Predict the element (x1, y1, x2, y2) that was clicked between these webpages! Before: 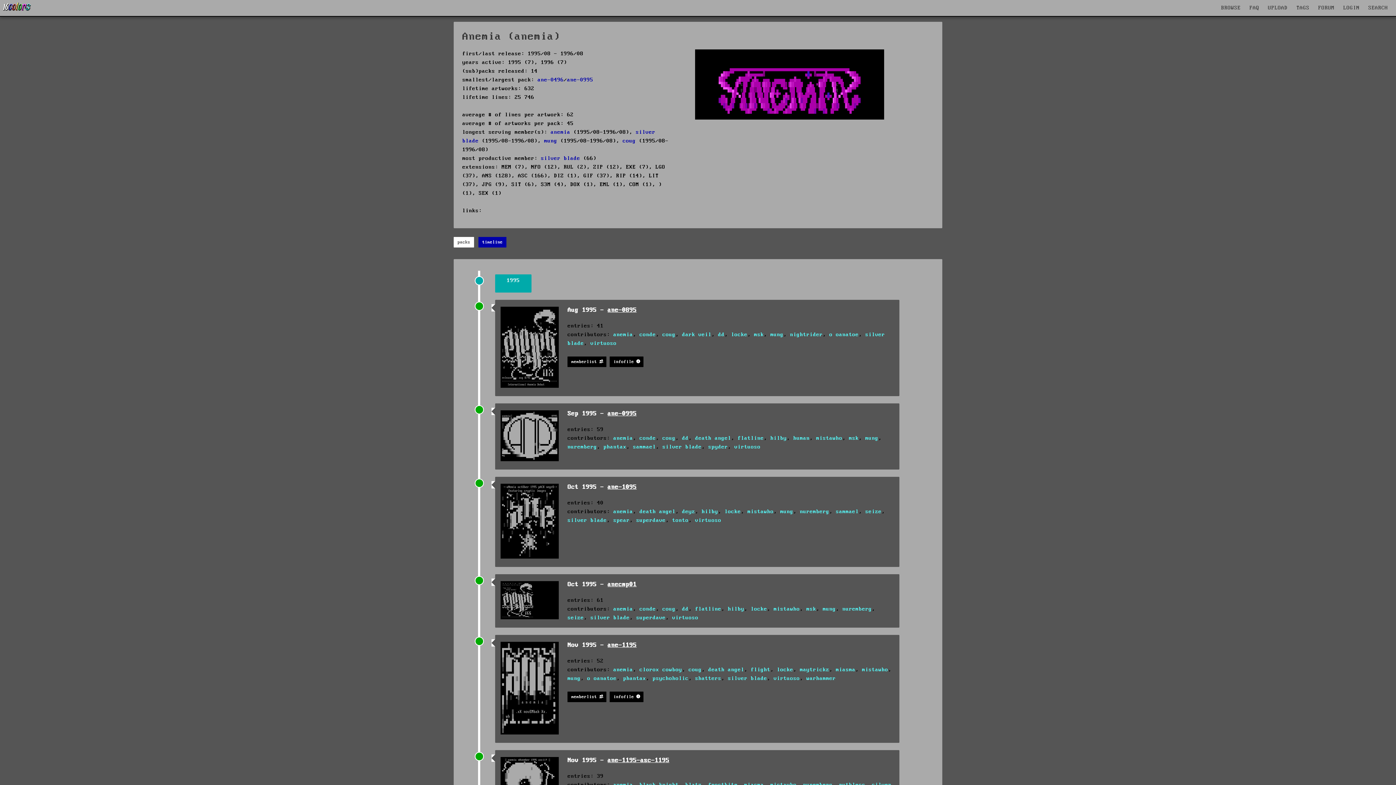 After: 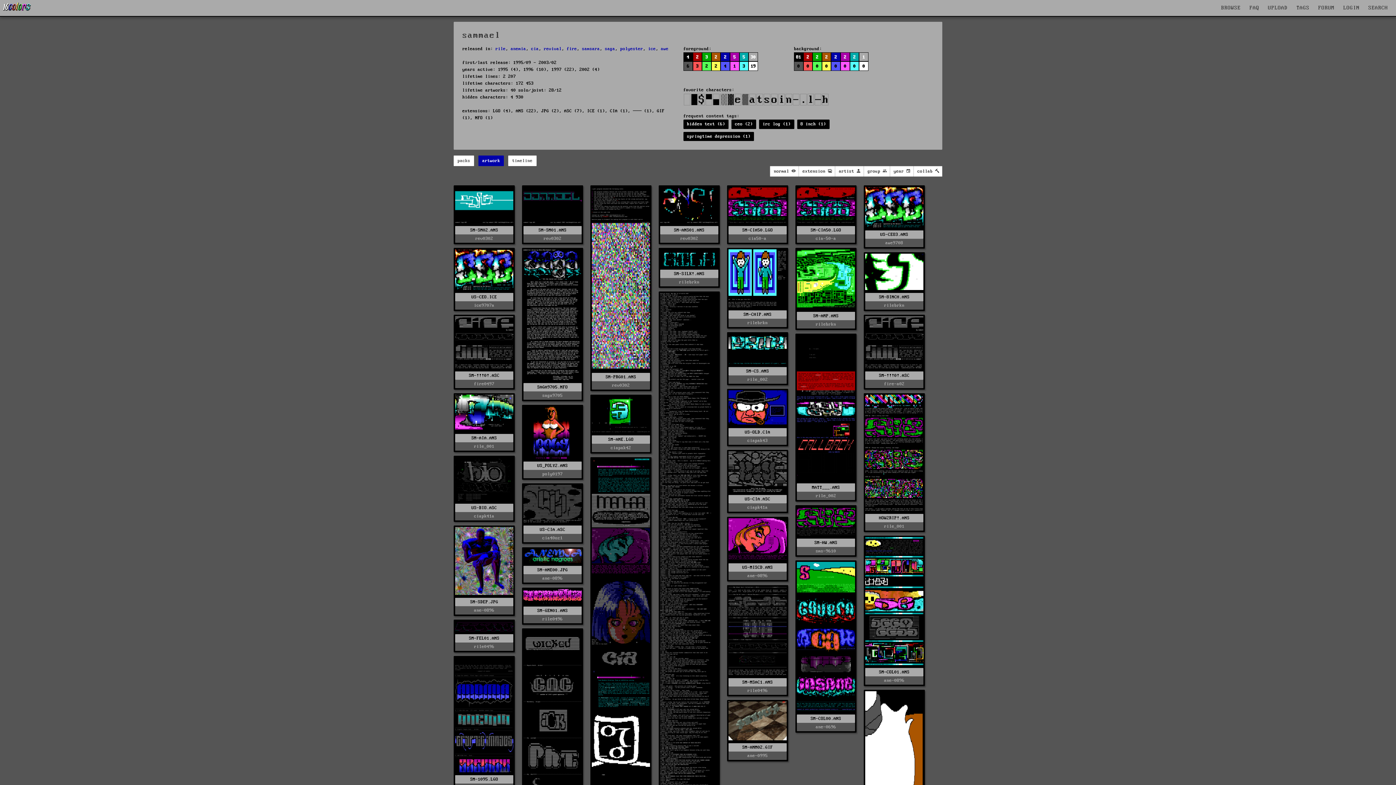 Action: bbox: (633, 444, 656, 450) label: sammael